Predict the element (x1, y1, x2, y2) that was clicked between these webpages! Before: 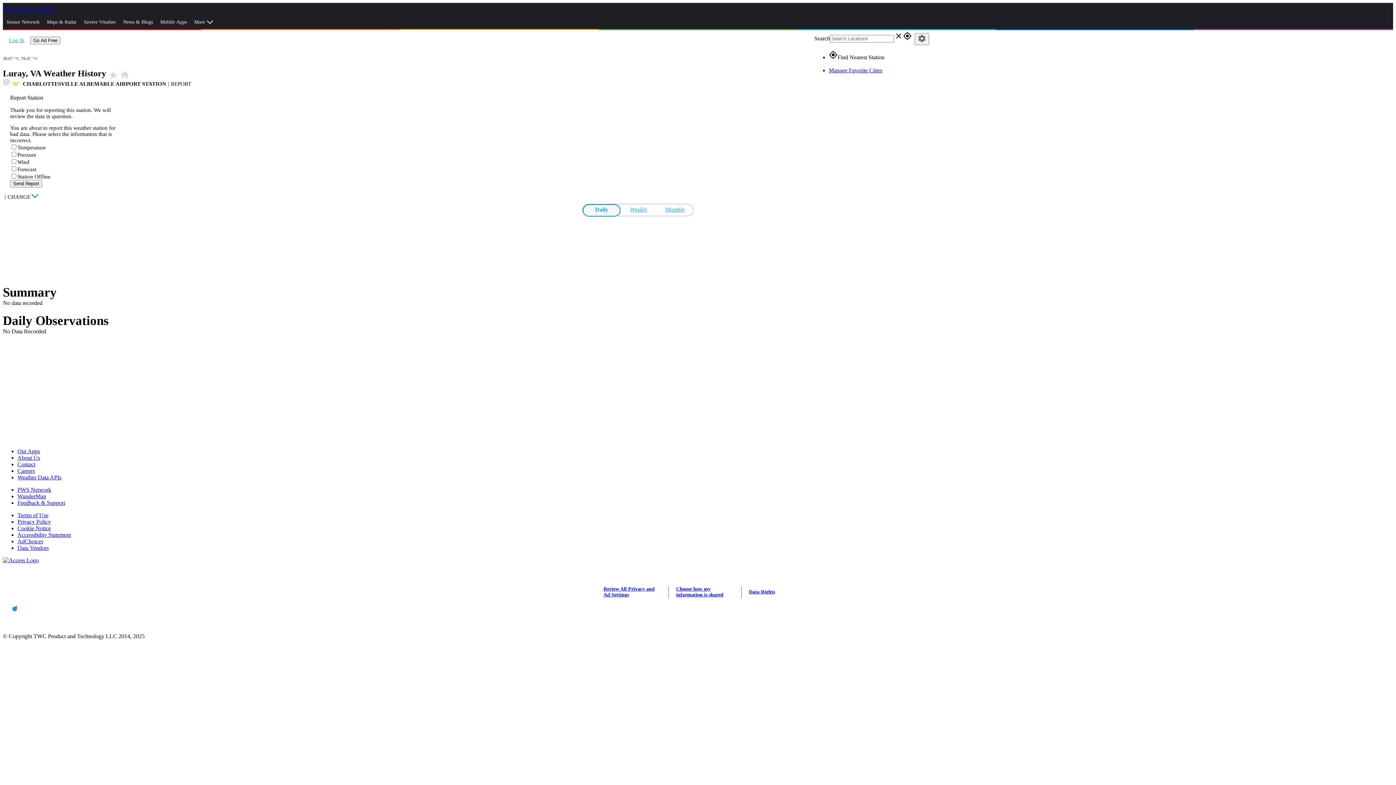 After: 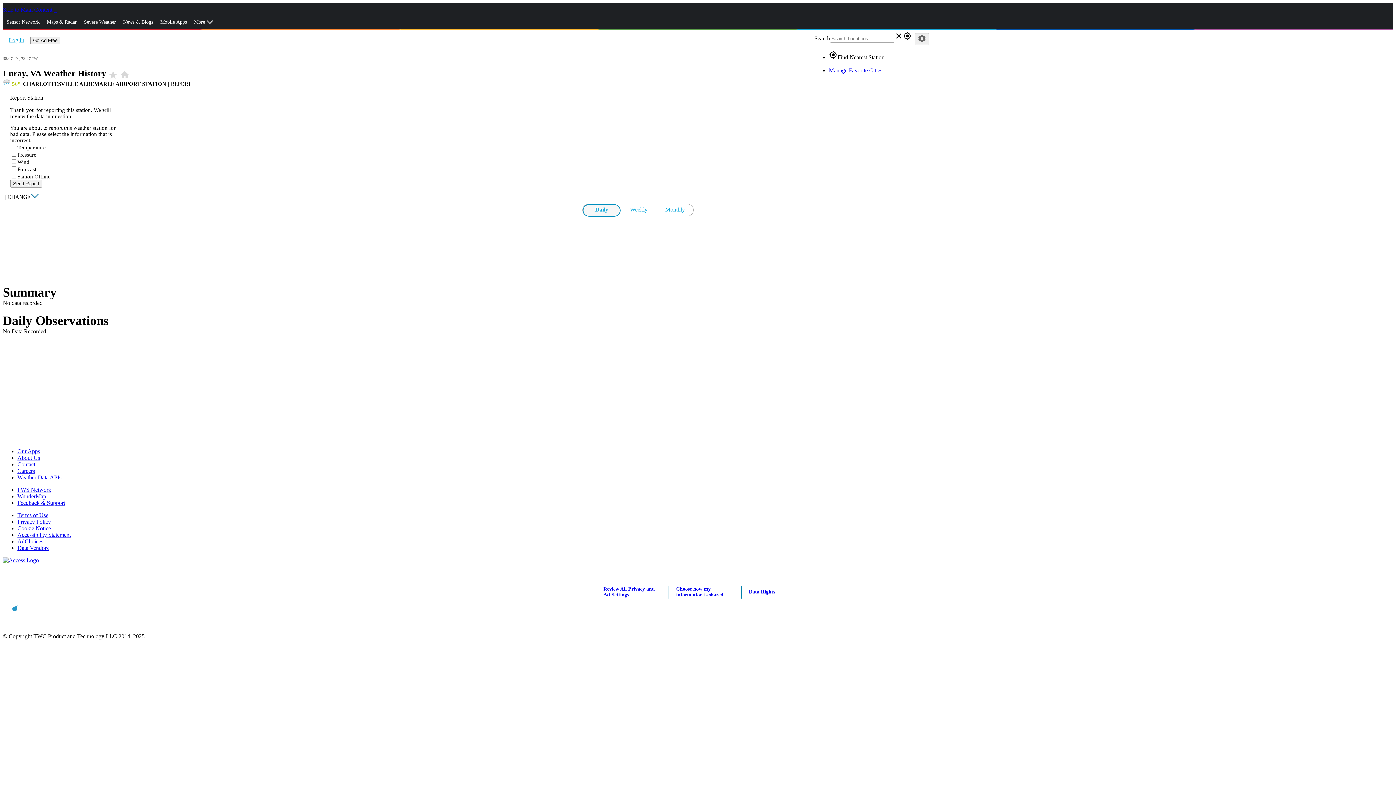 Action: label: 56  CHARLOTTESVILLE ALBEMARLE AIRPORT STATION bbox: (12, 81, 166, 86)